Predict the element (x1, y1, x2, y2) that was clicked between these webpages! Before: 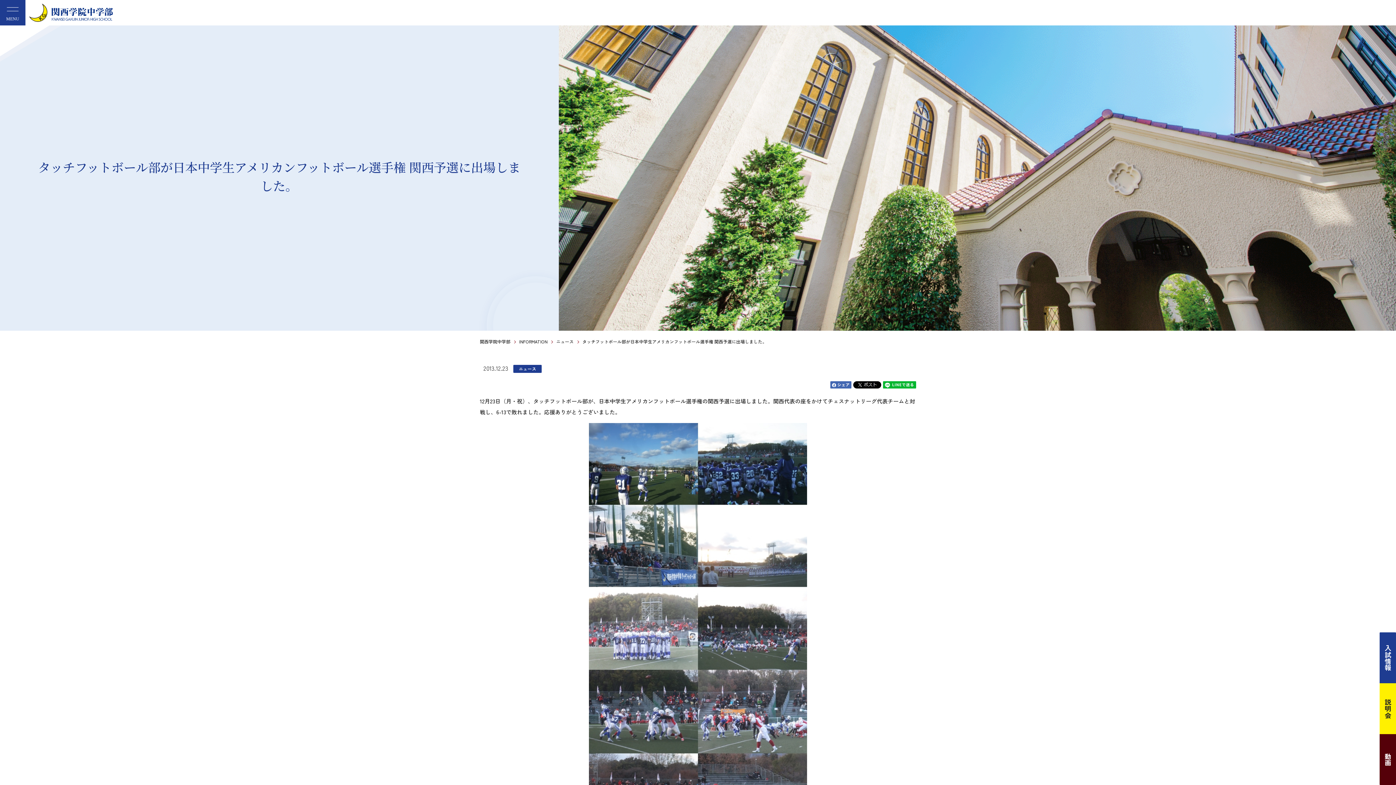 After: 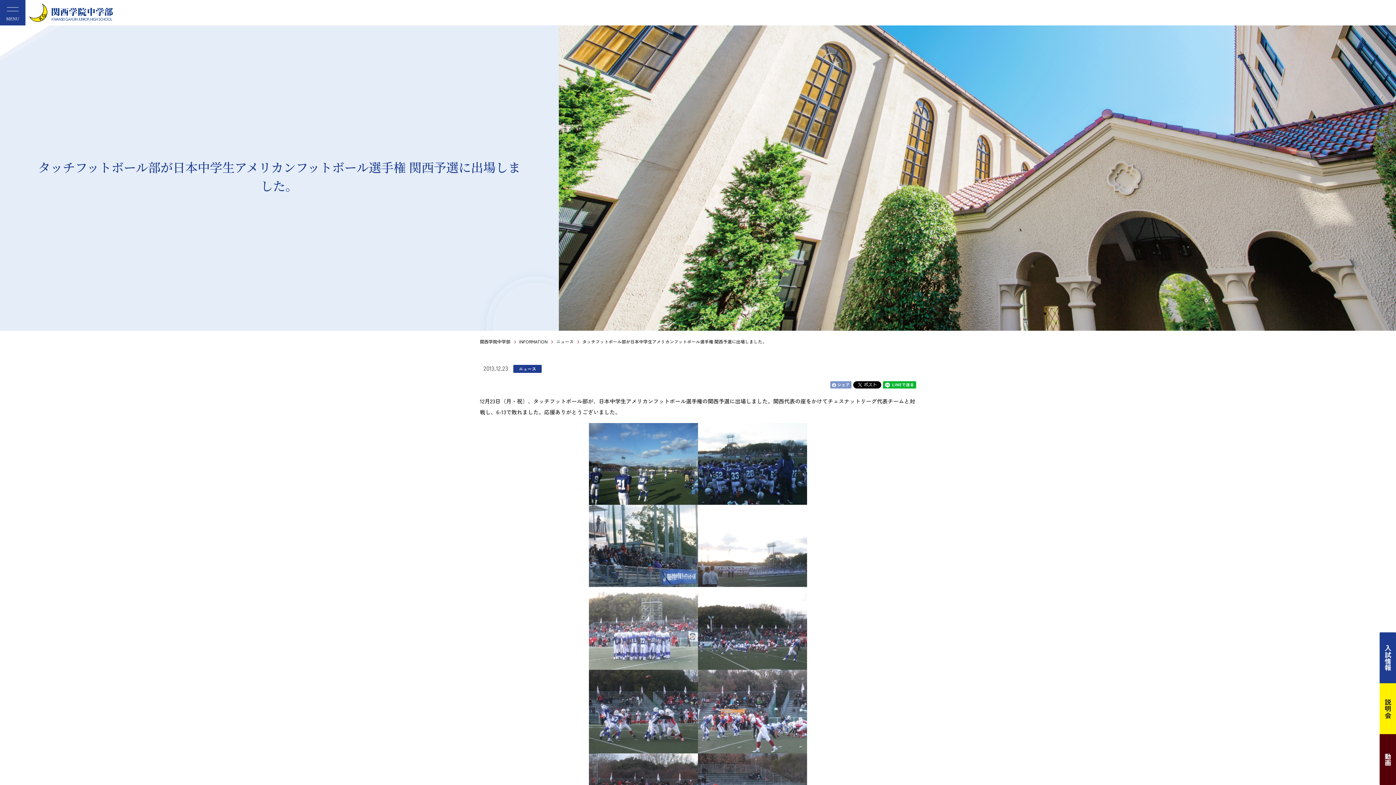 Action: bbox: (830, 379, 851, 386)